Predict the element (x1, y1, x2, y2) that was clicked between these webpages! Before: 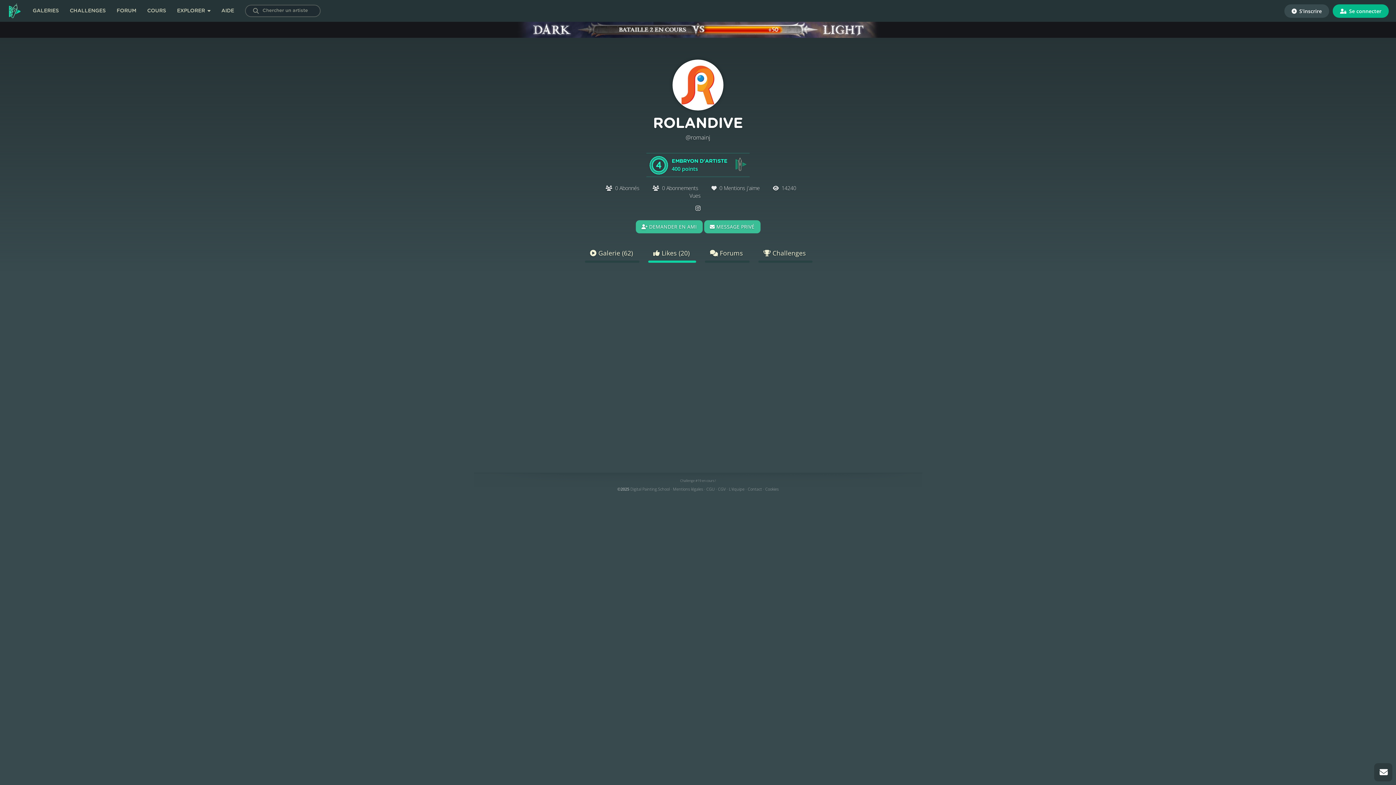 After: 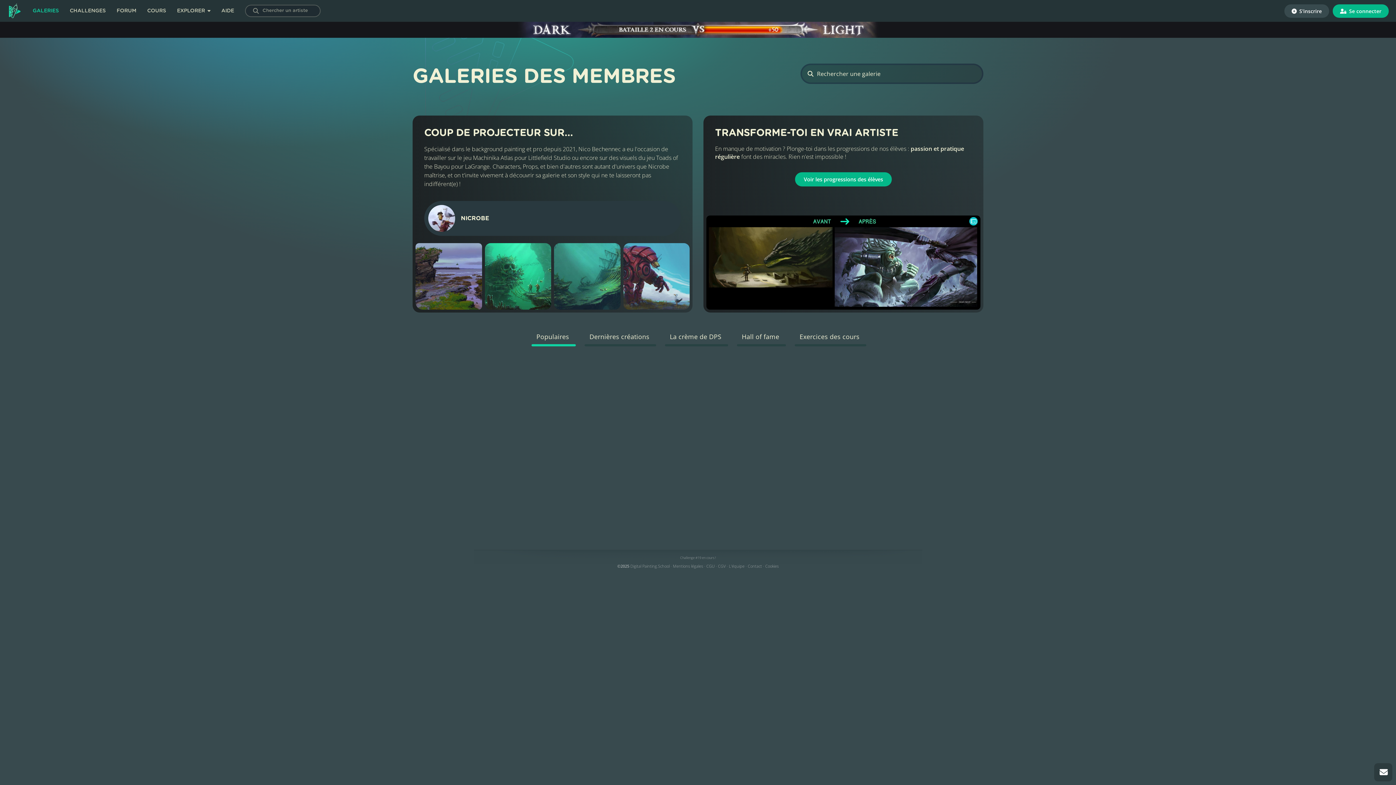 Action: bbox: (32, 7, 58, 14) label: GALERIES